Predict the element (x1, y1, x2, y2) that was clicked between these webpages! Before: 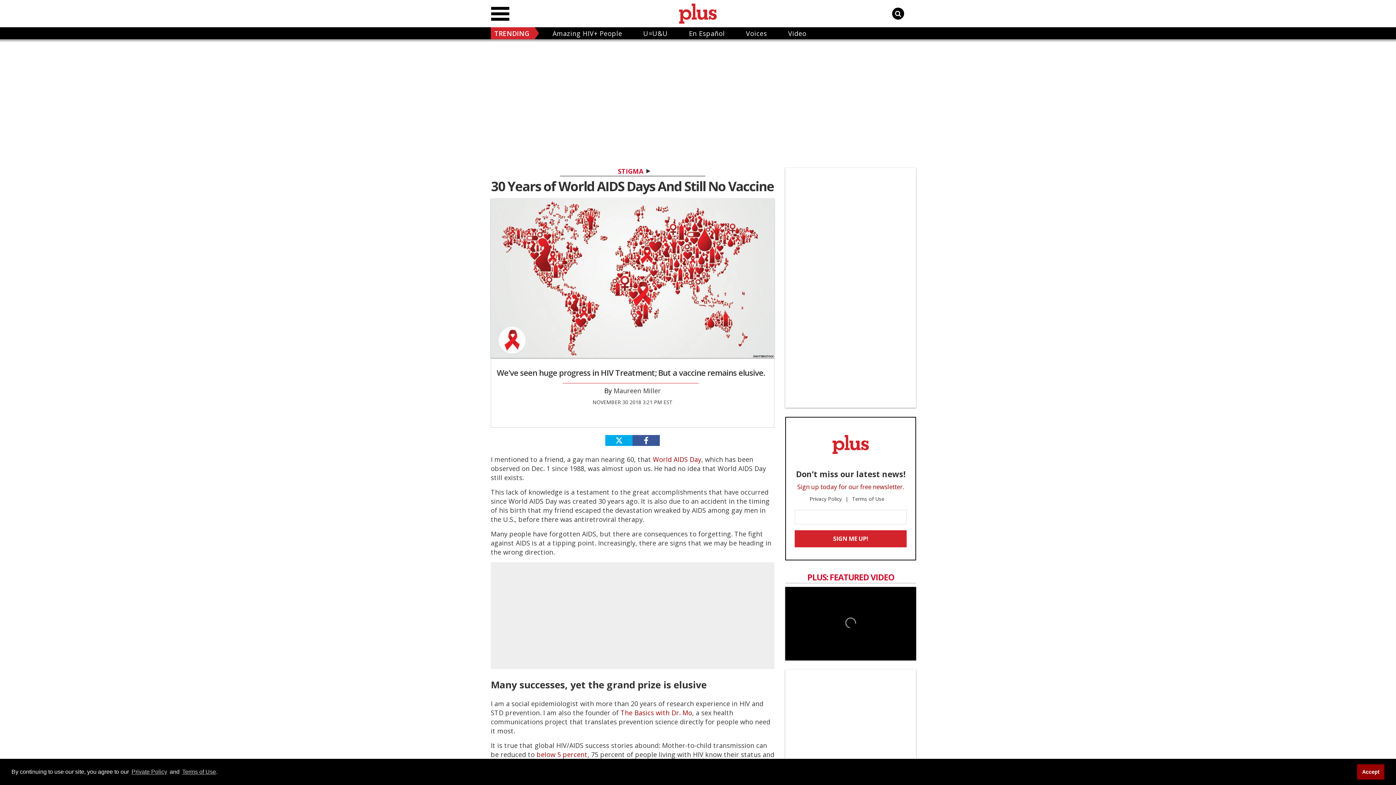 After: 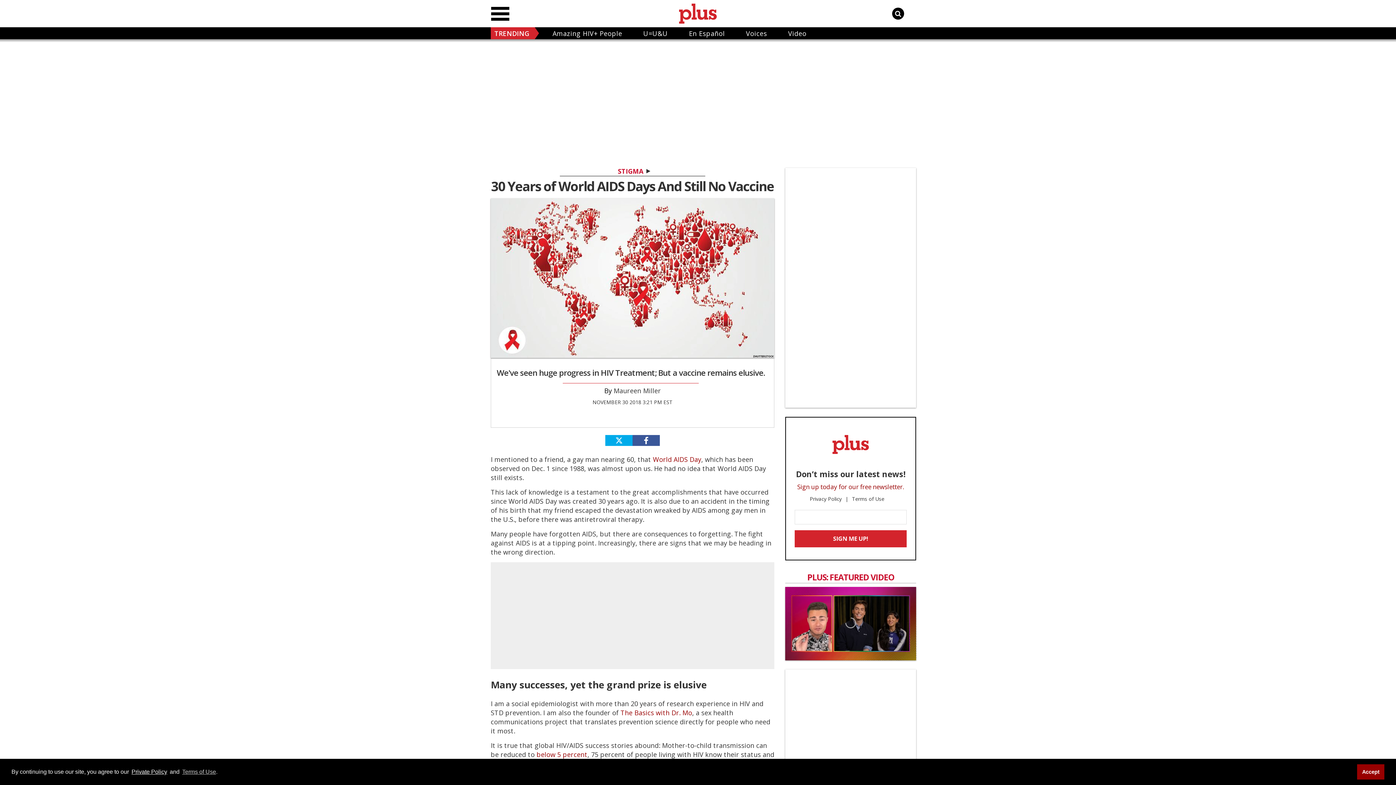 Action: label: Private Policy bbox: (130, 767, 168, 776)